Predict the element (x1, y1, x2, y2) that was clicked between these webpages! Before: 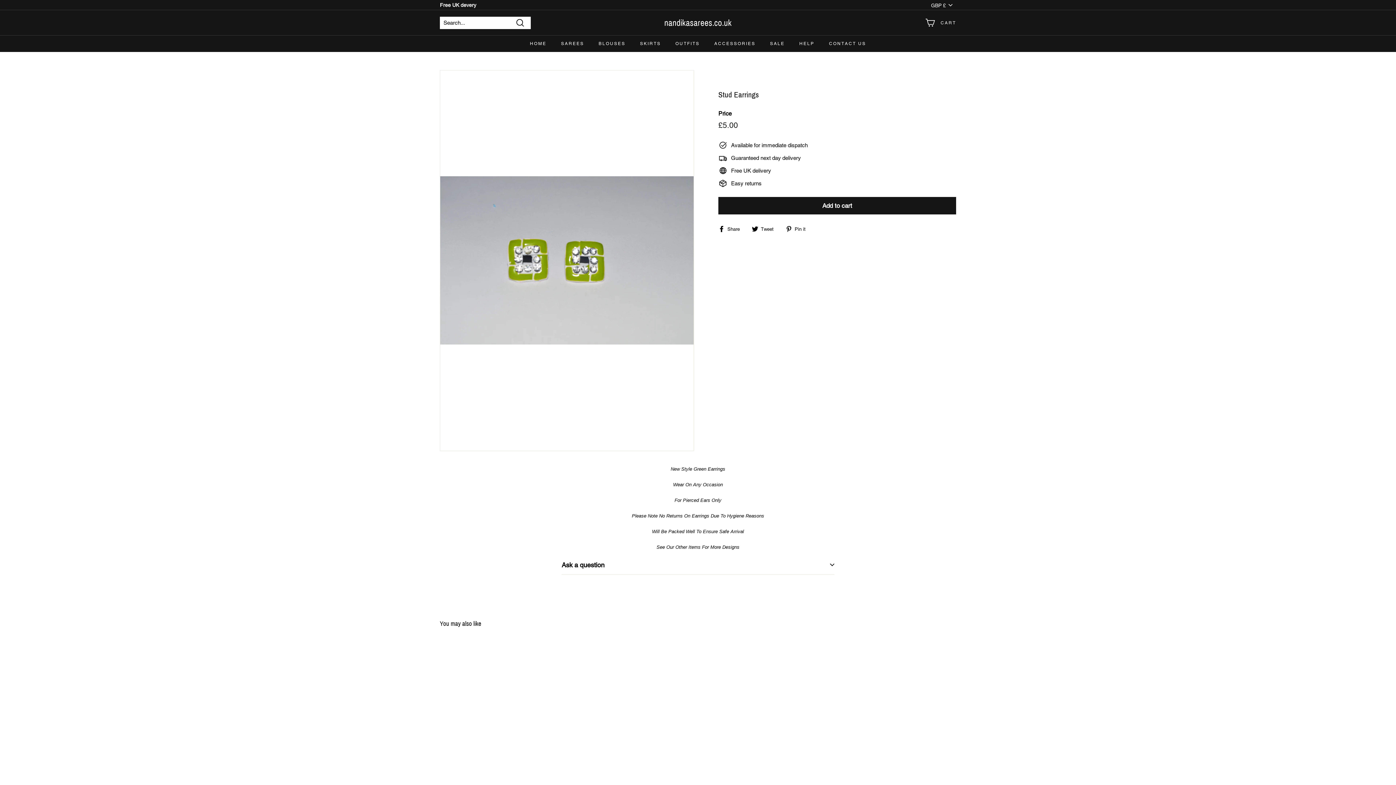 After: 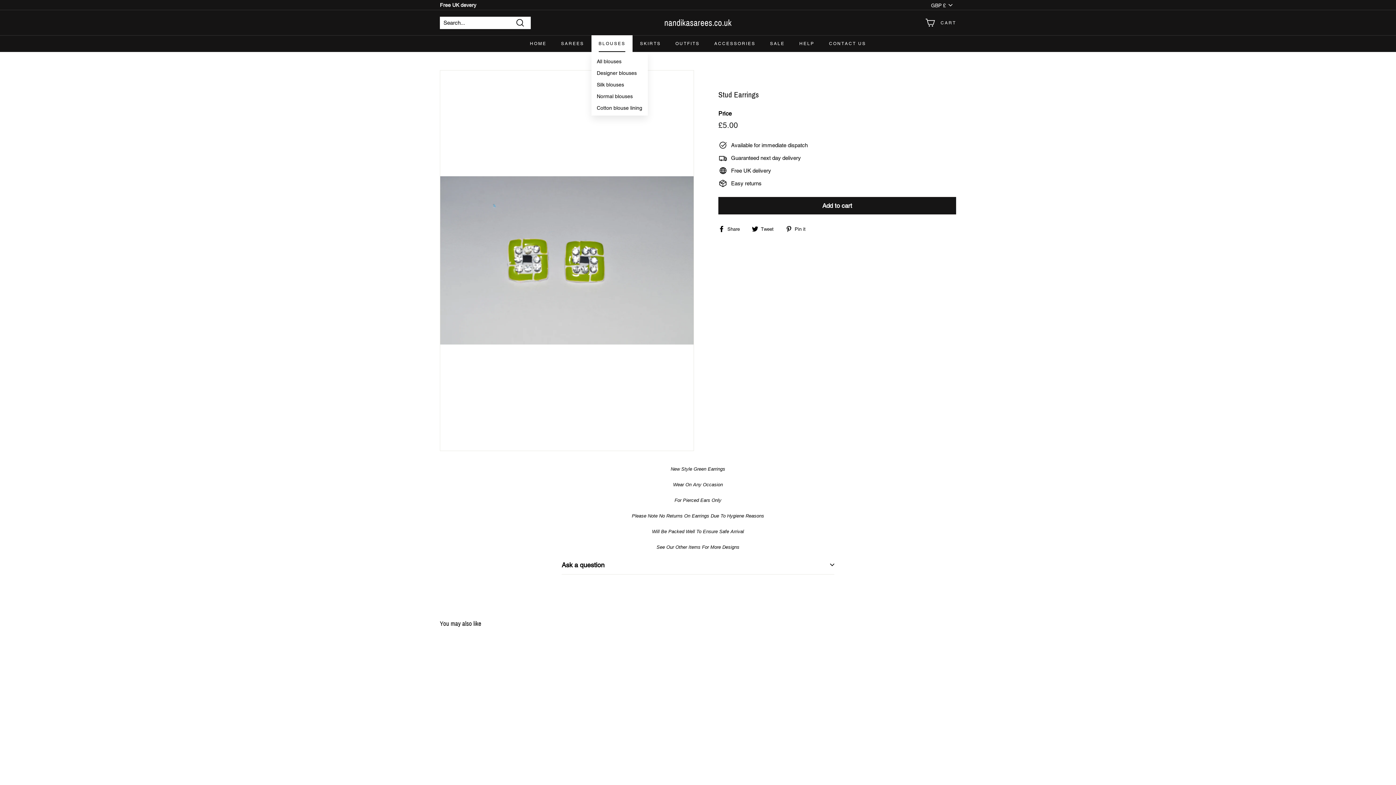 Action: label: BLOUSES bbox: (591, 35, 632, 52)